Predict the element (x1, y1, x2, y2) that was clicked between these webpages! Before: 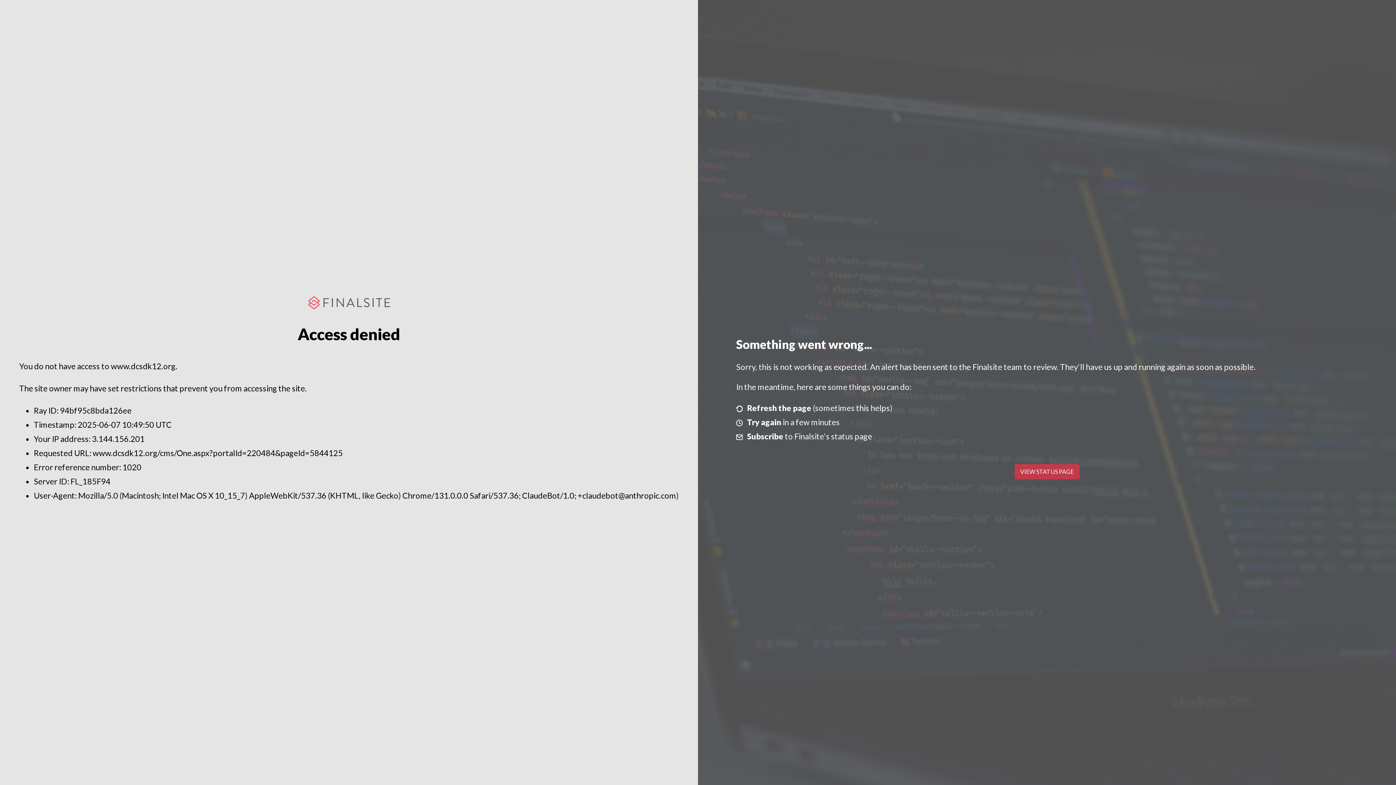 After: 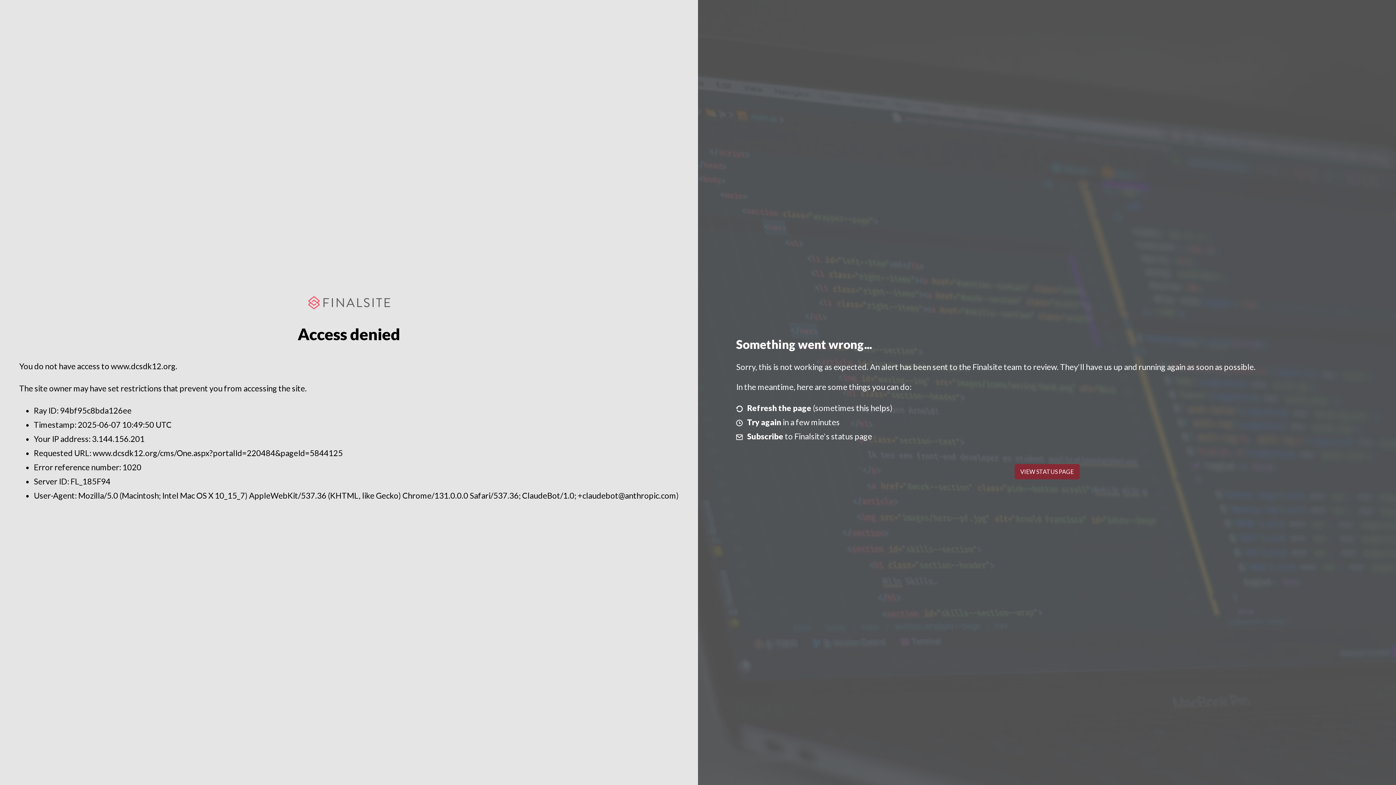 Action: bbox: (1014, 464, 1079, 479) label: VIEW STATUS PAGE